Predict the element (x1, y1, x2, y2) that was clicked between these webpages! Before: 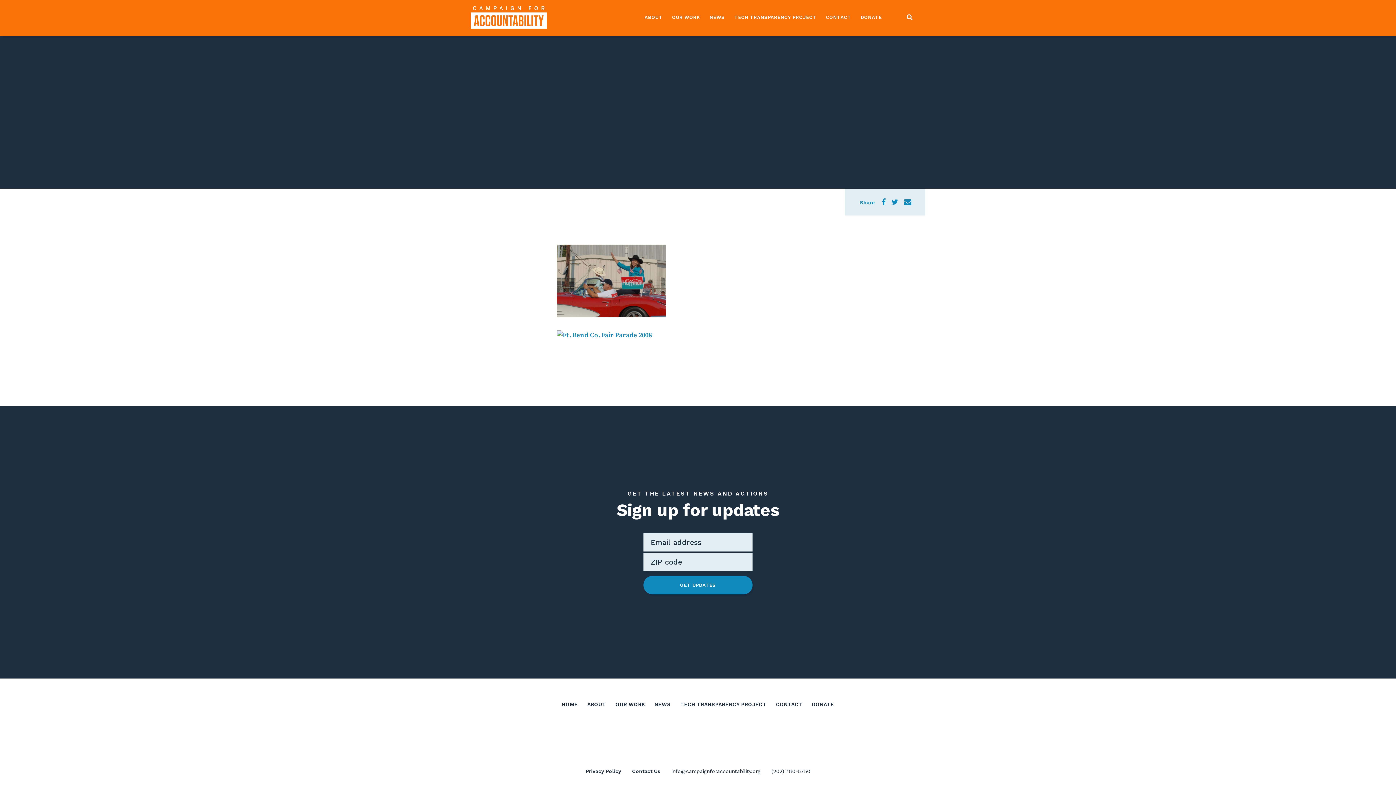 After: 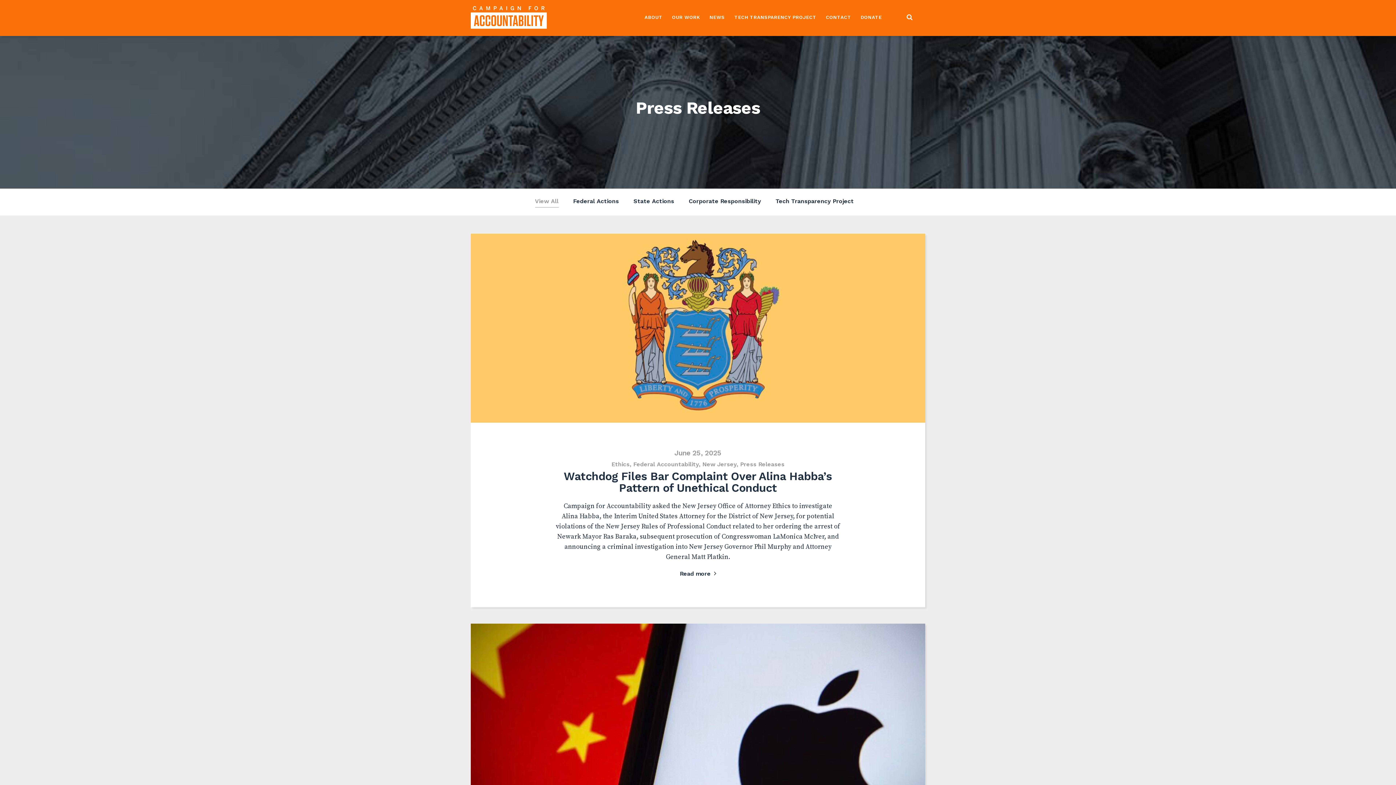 Action: label: OUR WORK bbox: (615, 701, 645, 707)